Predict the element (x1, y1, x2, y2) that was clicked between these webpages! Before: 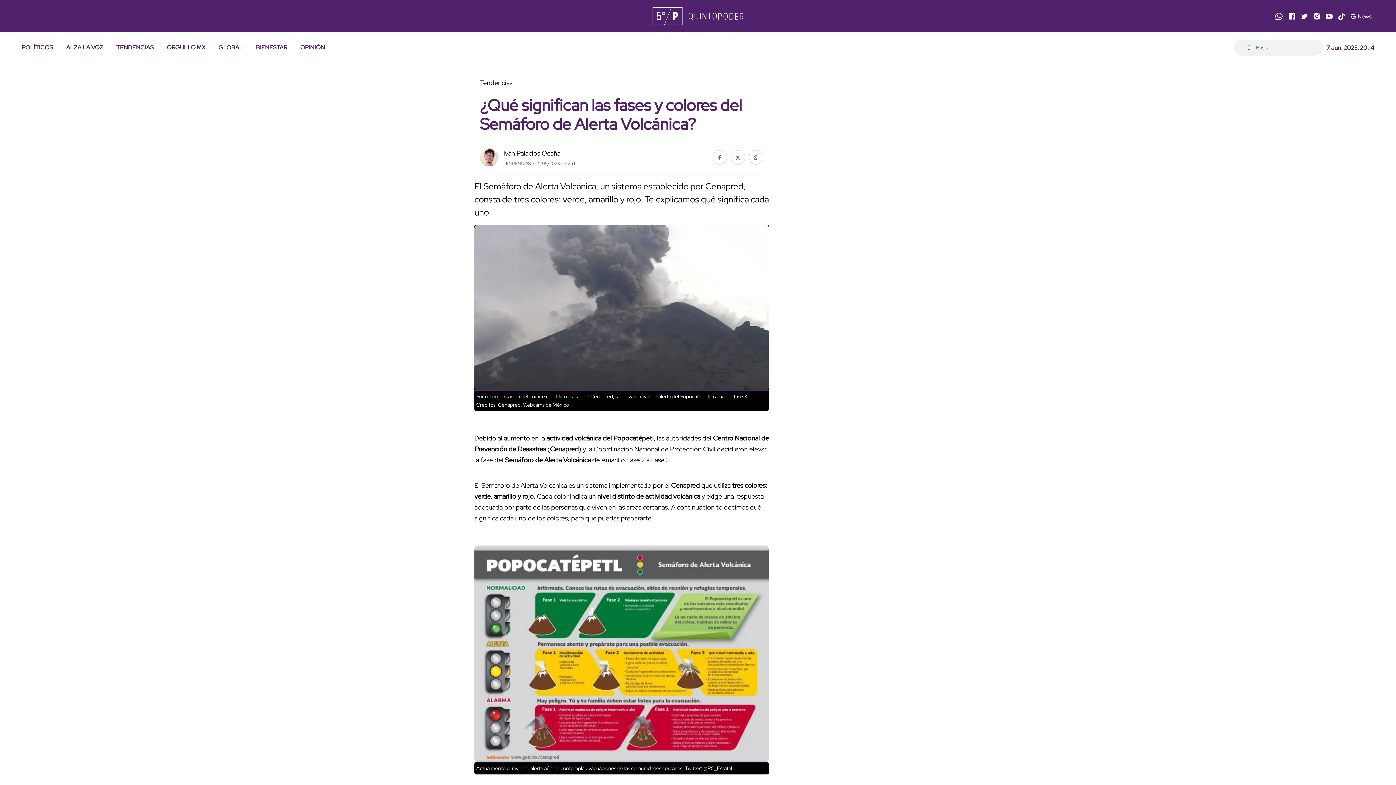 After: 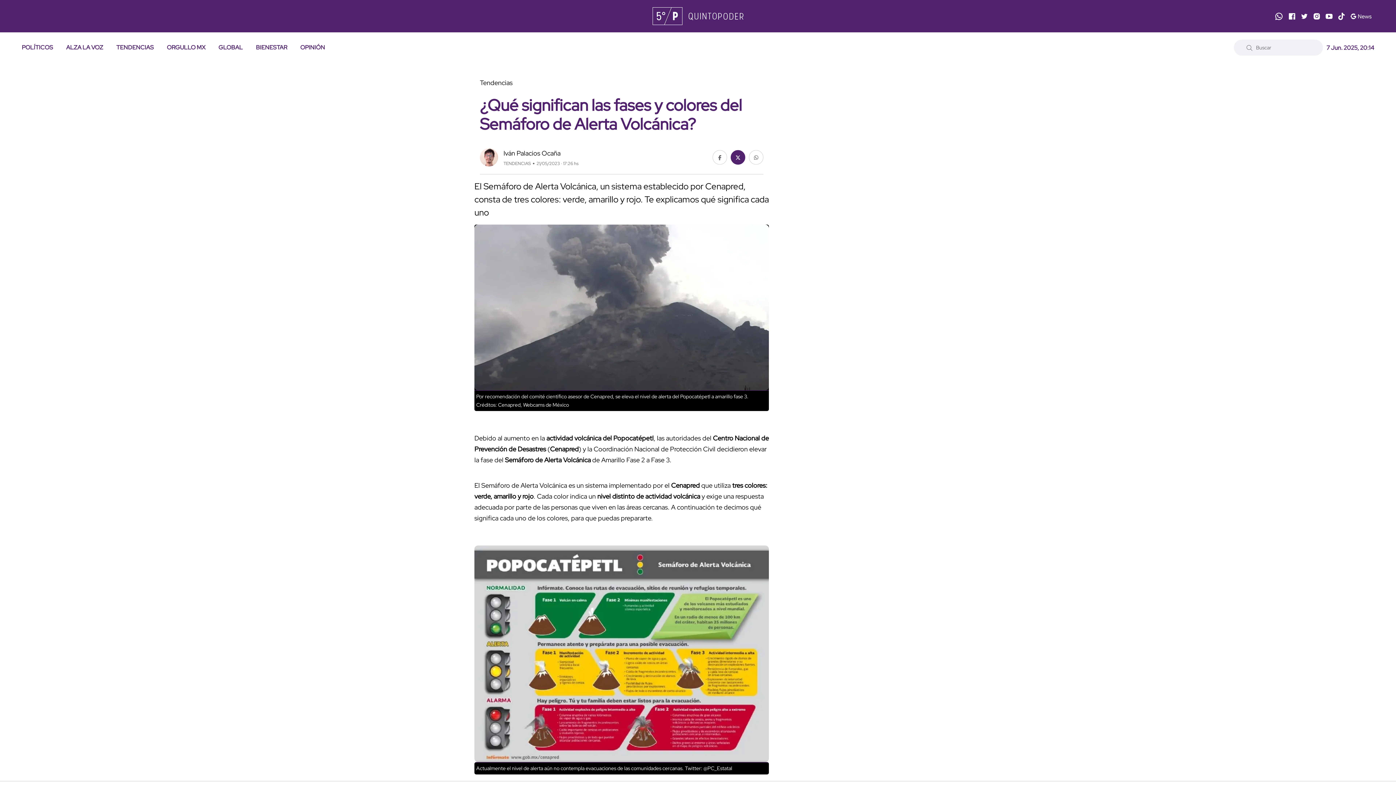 Action: bbox: (730, 150, 745, 164)